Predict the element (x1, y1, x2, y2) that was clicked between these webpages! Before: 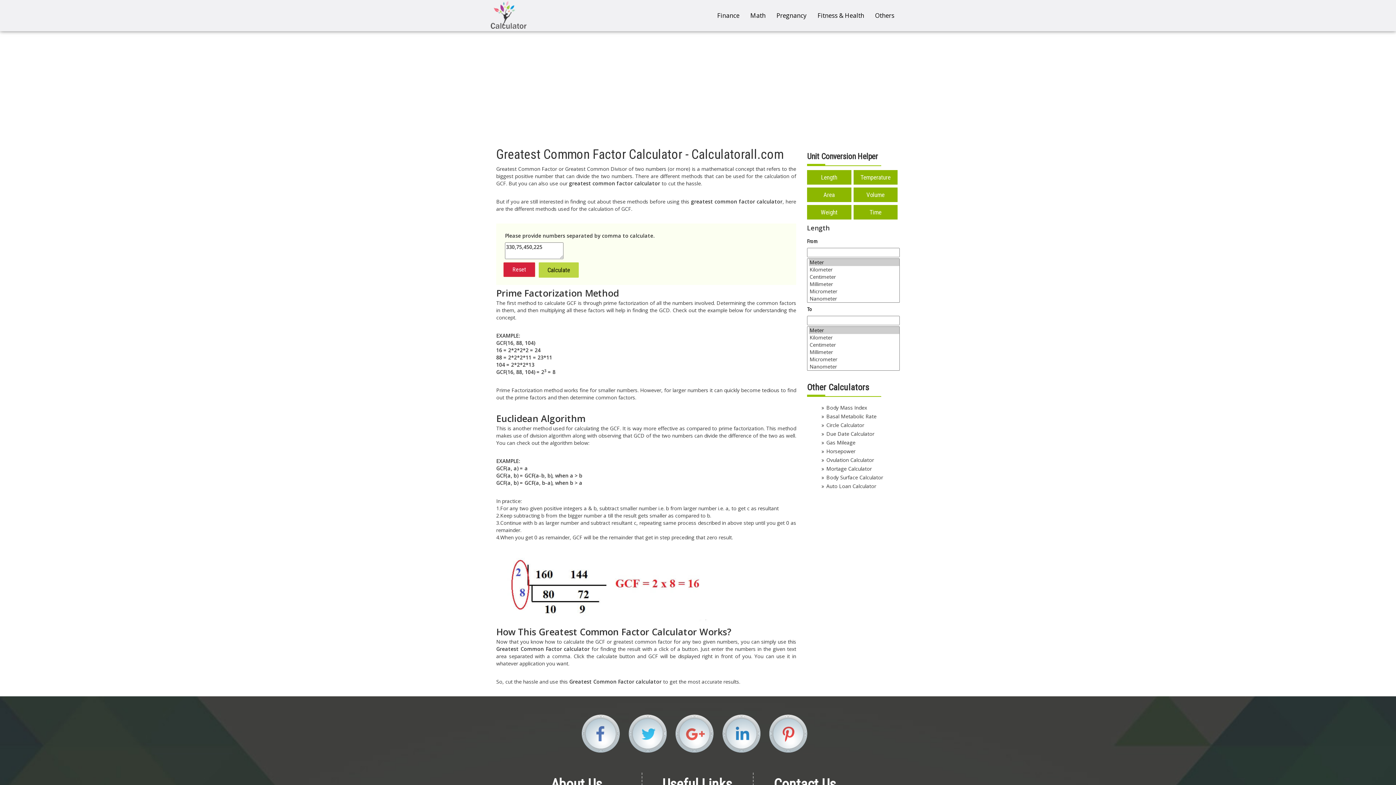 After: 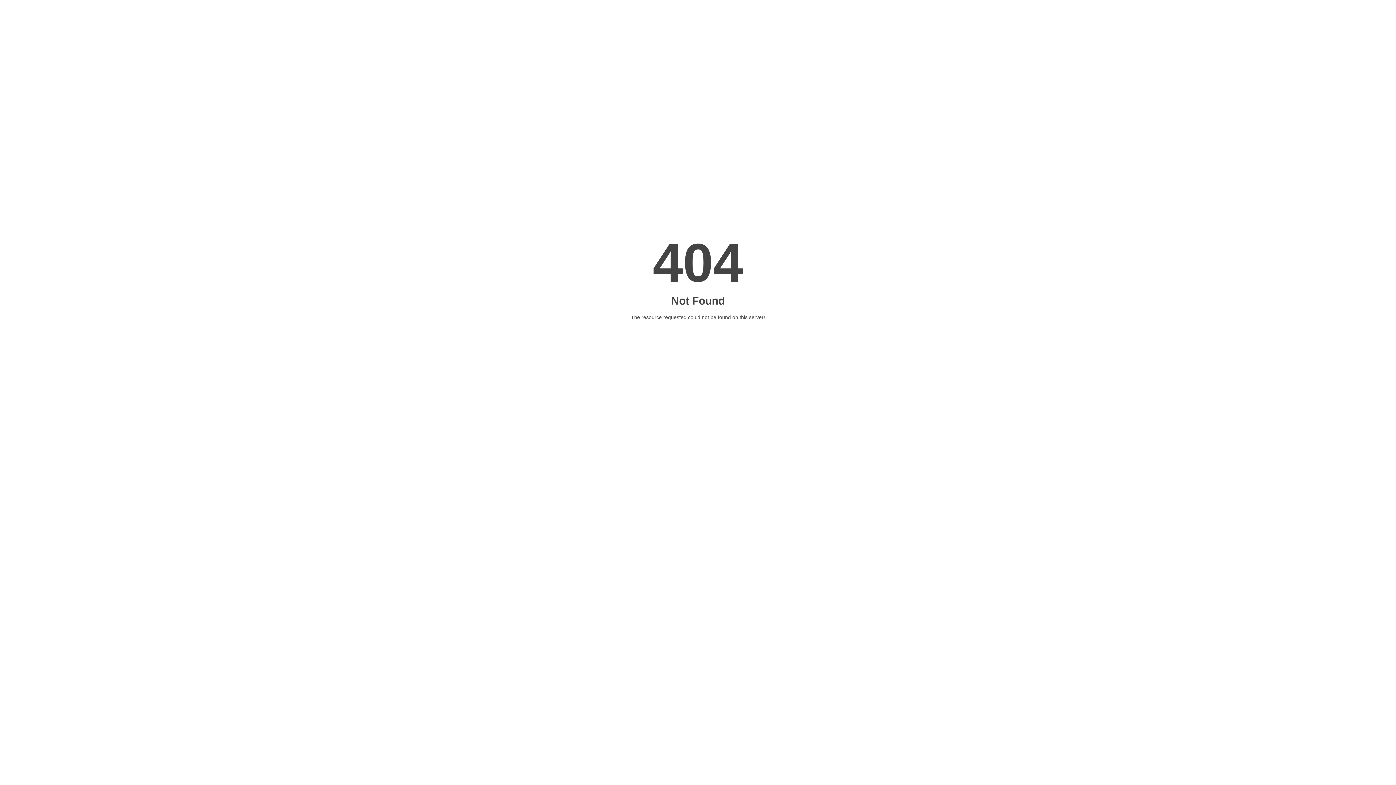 Action: bbox: (771, 0, 812, 31) label: Pregnancy